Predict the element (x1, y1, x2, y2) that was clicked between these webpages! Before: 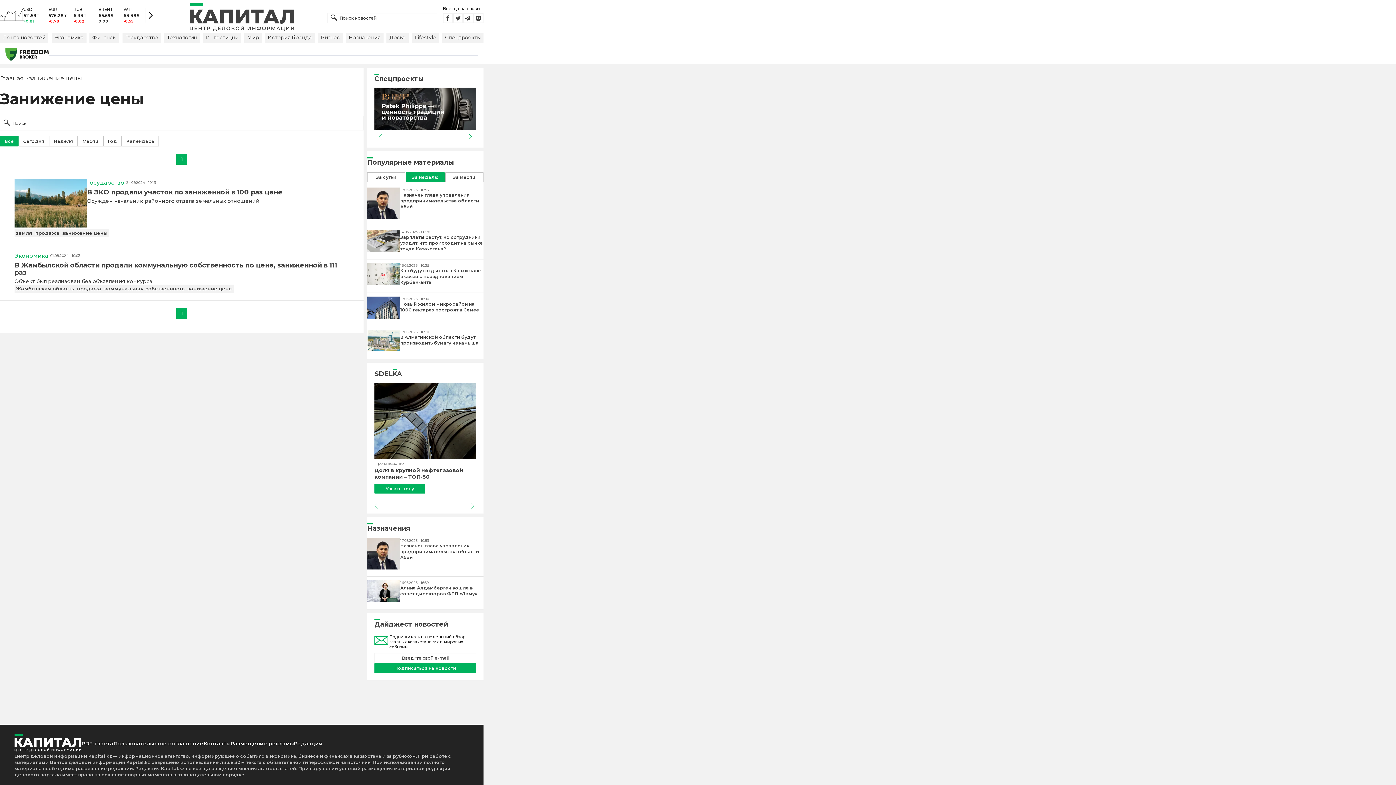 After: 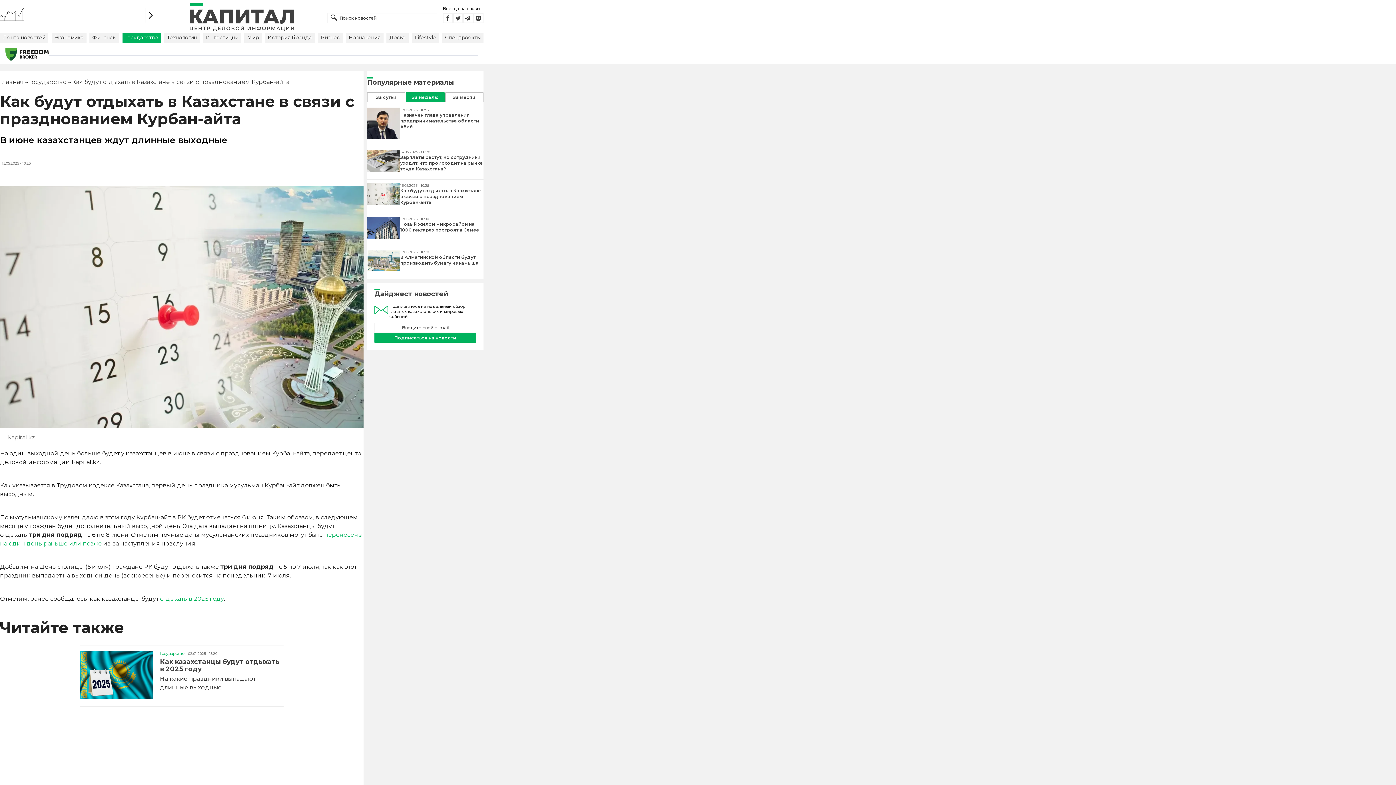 Action: bbox: (367, 279, 400, 286)